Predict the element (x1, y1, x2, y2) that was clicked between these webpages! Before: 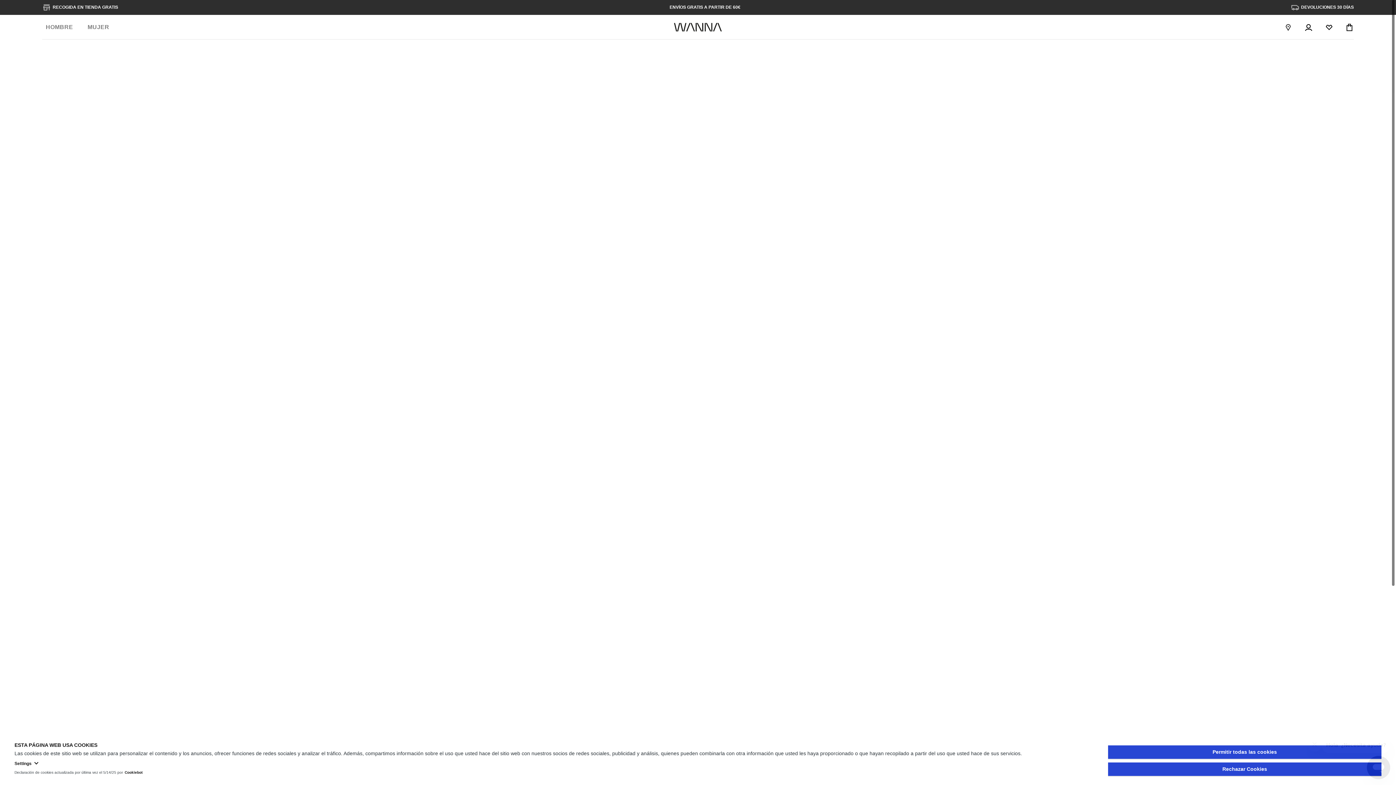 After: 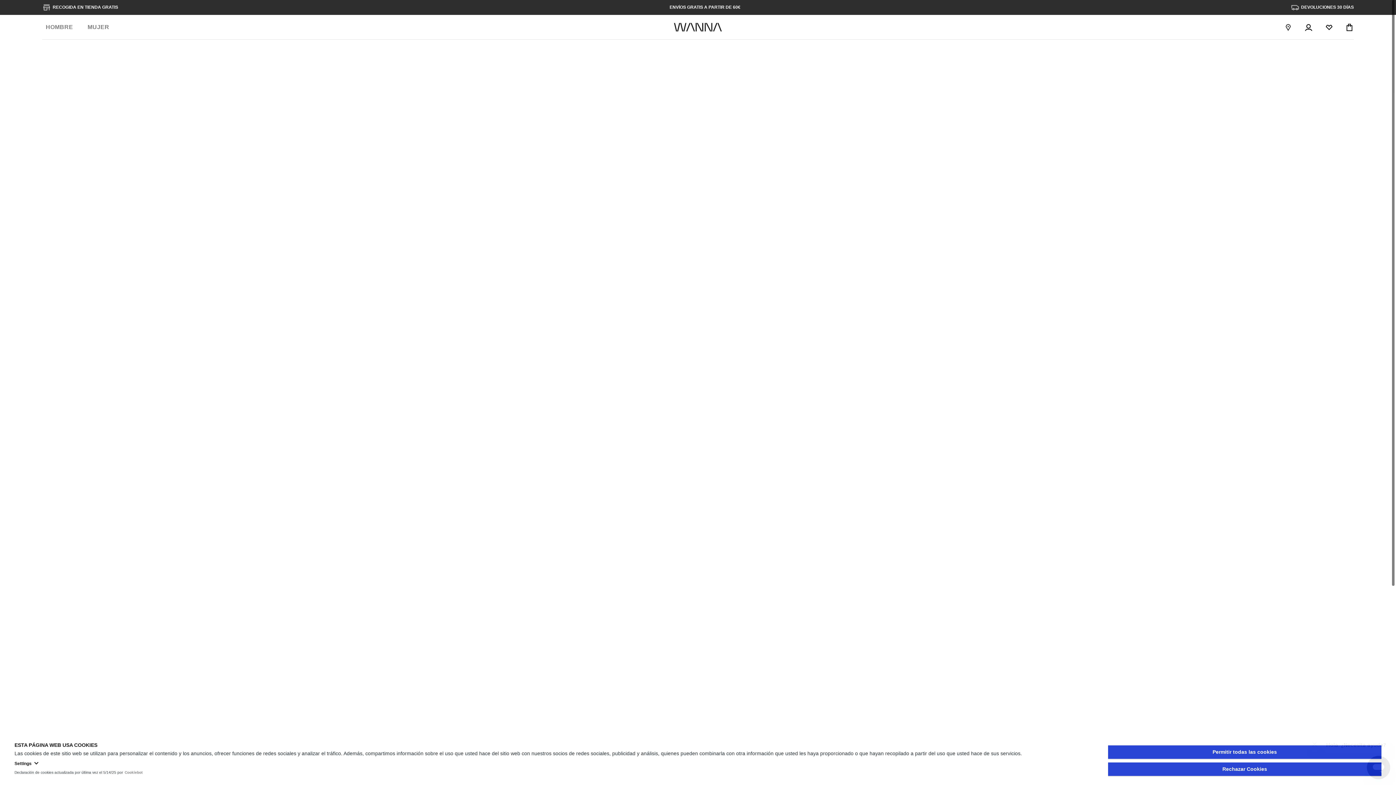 Action: bbox: (124, 770, 142, 775) label: Cookiebot